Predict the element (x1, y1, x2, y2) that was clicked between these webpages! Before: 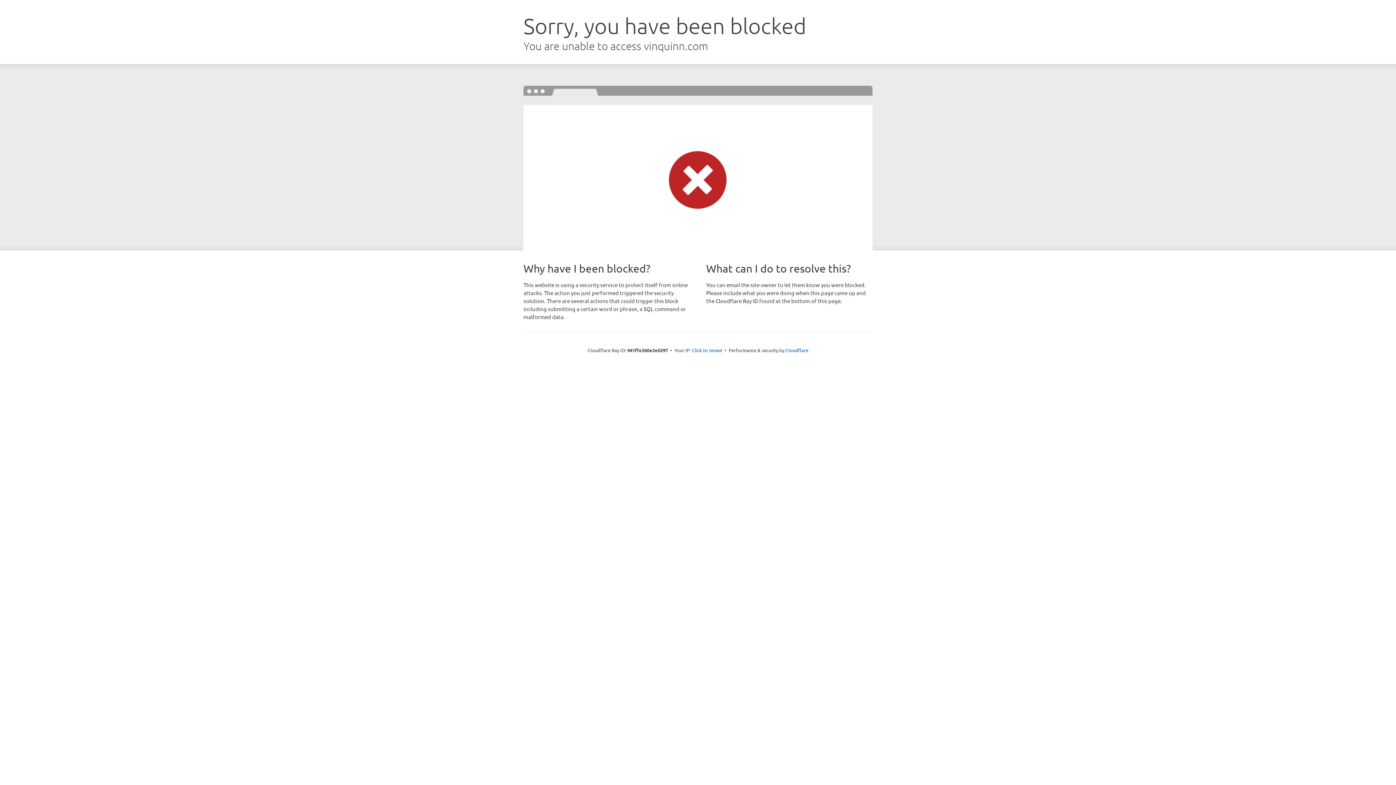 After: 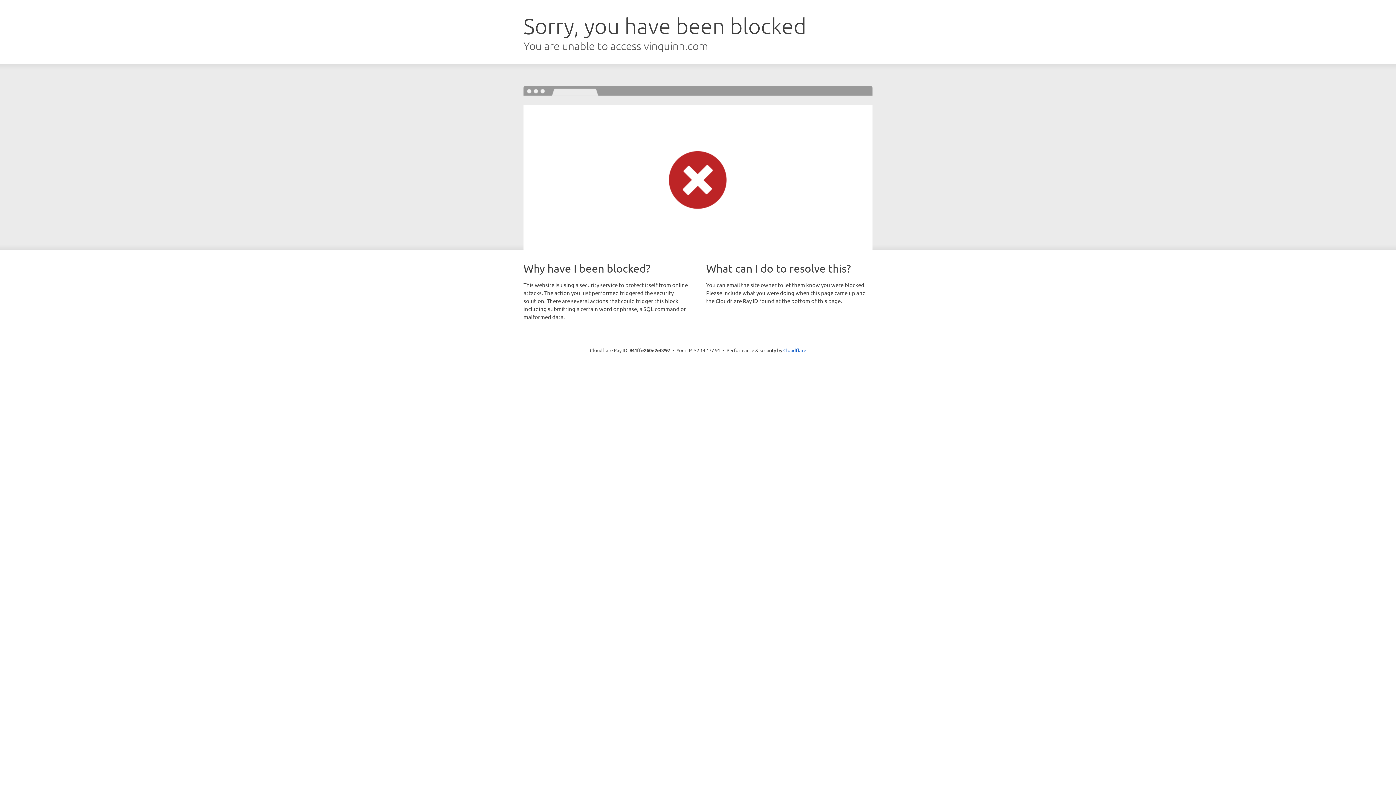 Action: bbox: (692, 346, 722, 353) label: Click to reveal